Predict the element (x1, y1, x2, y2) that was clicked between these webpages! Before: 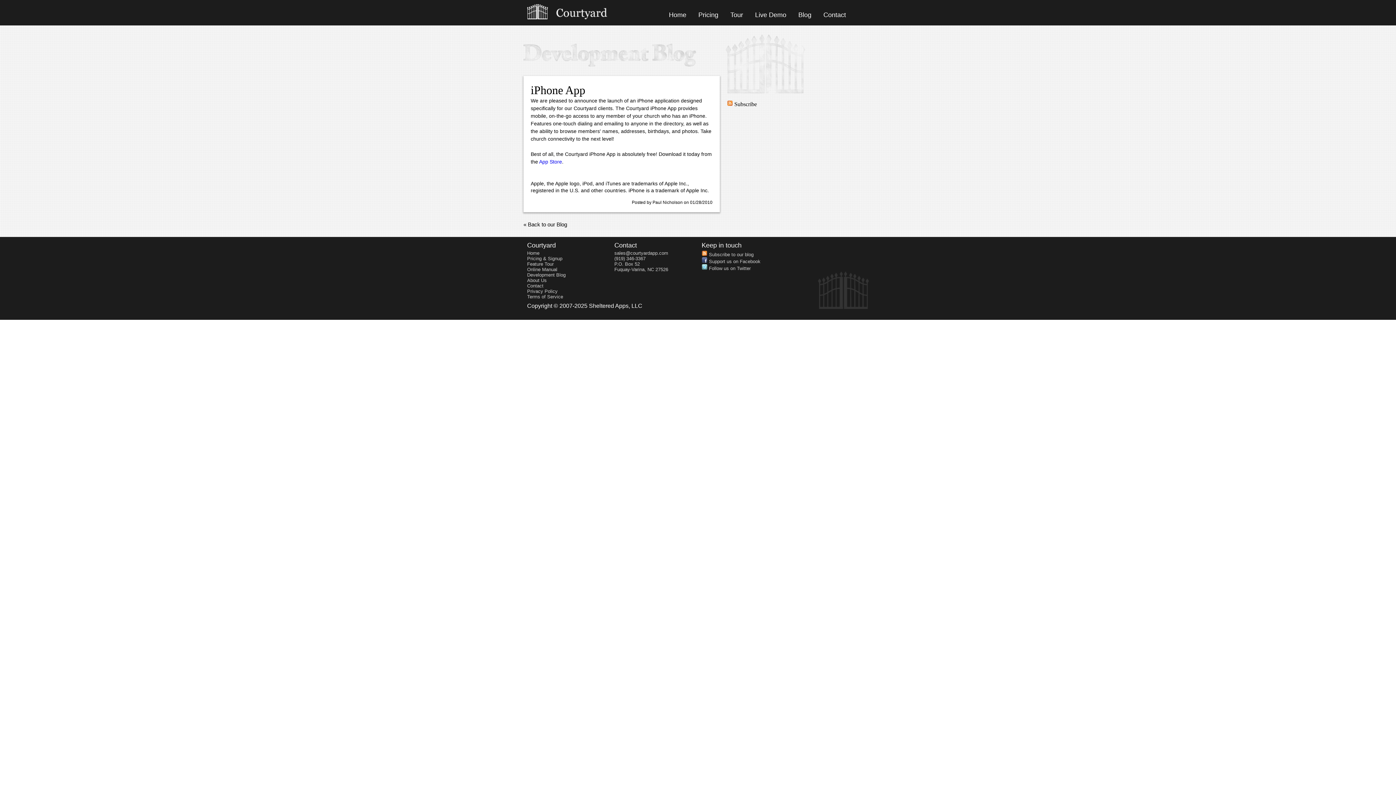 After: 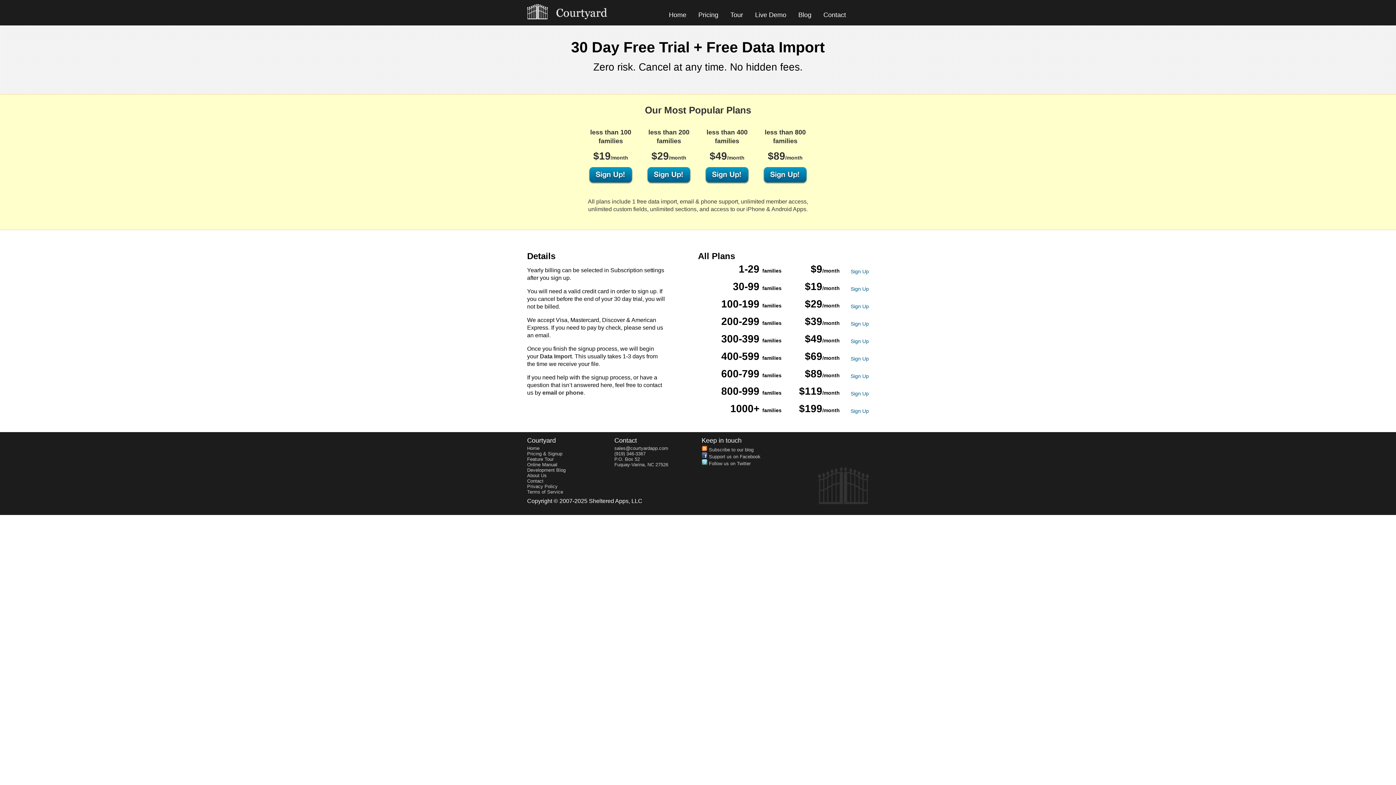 Action: label: Pricing bbox: (698, 11, 718, 18)